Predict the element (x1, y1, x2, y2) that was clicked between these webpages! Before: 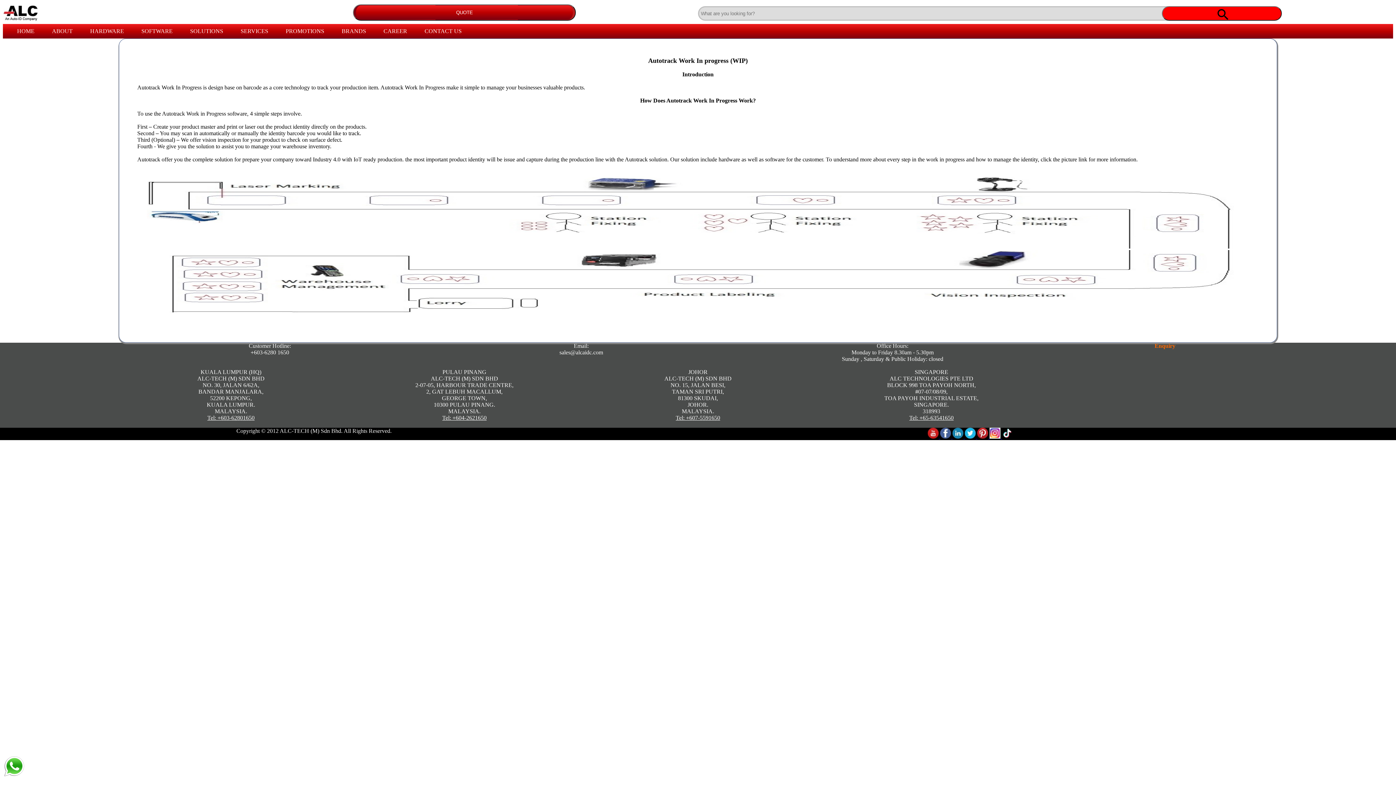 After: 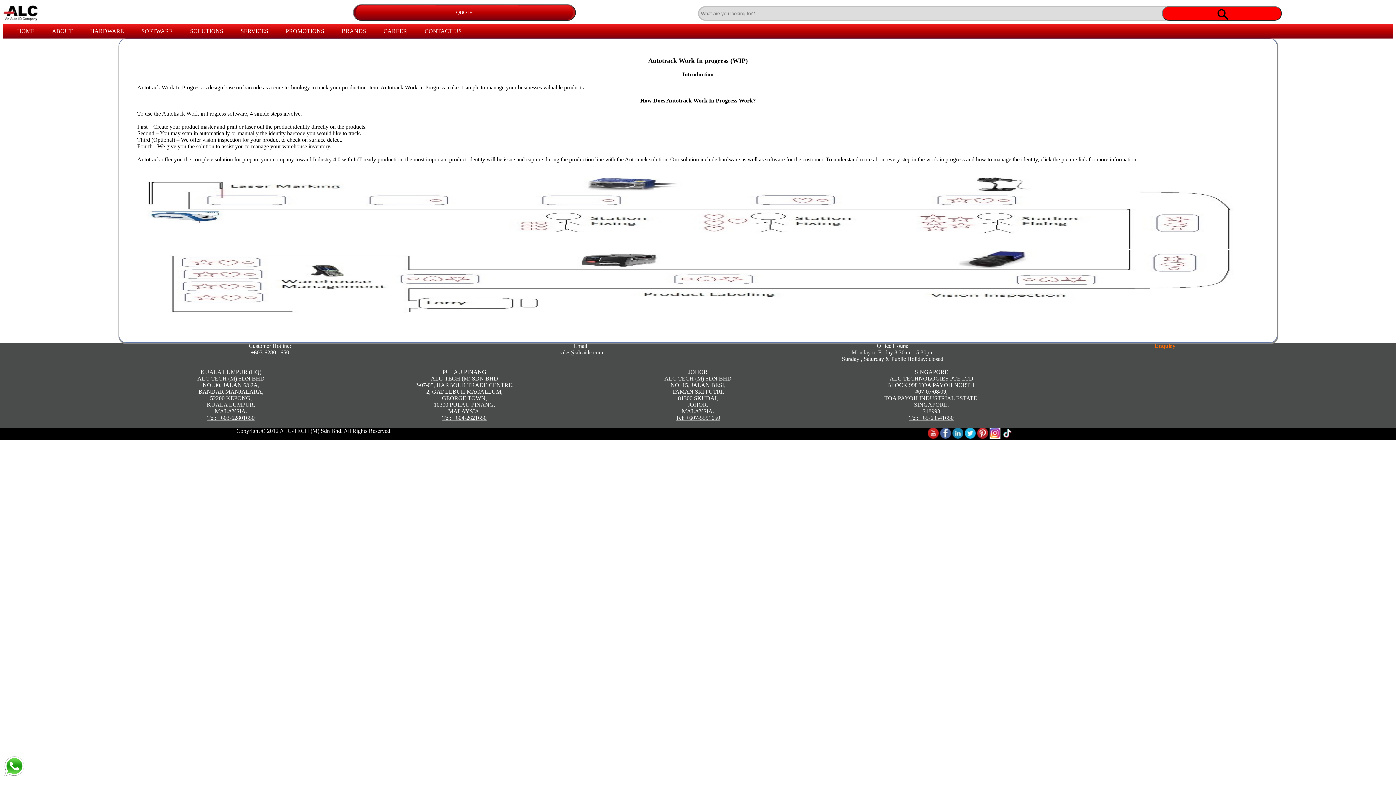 Action: bbox: (989, 433, 1002, 440) label:  